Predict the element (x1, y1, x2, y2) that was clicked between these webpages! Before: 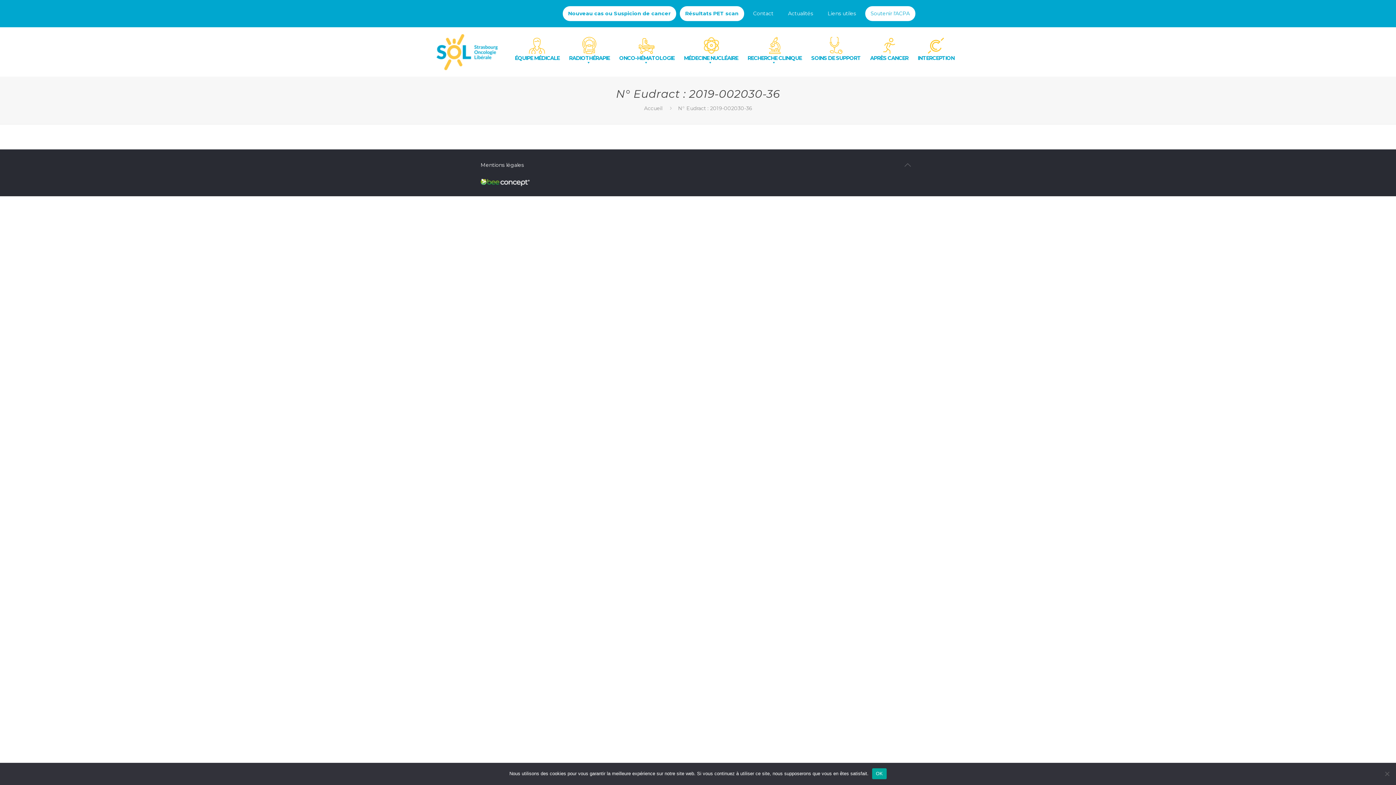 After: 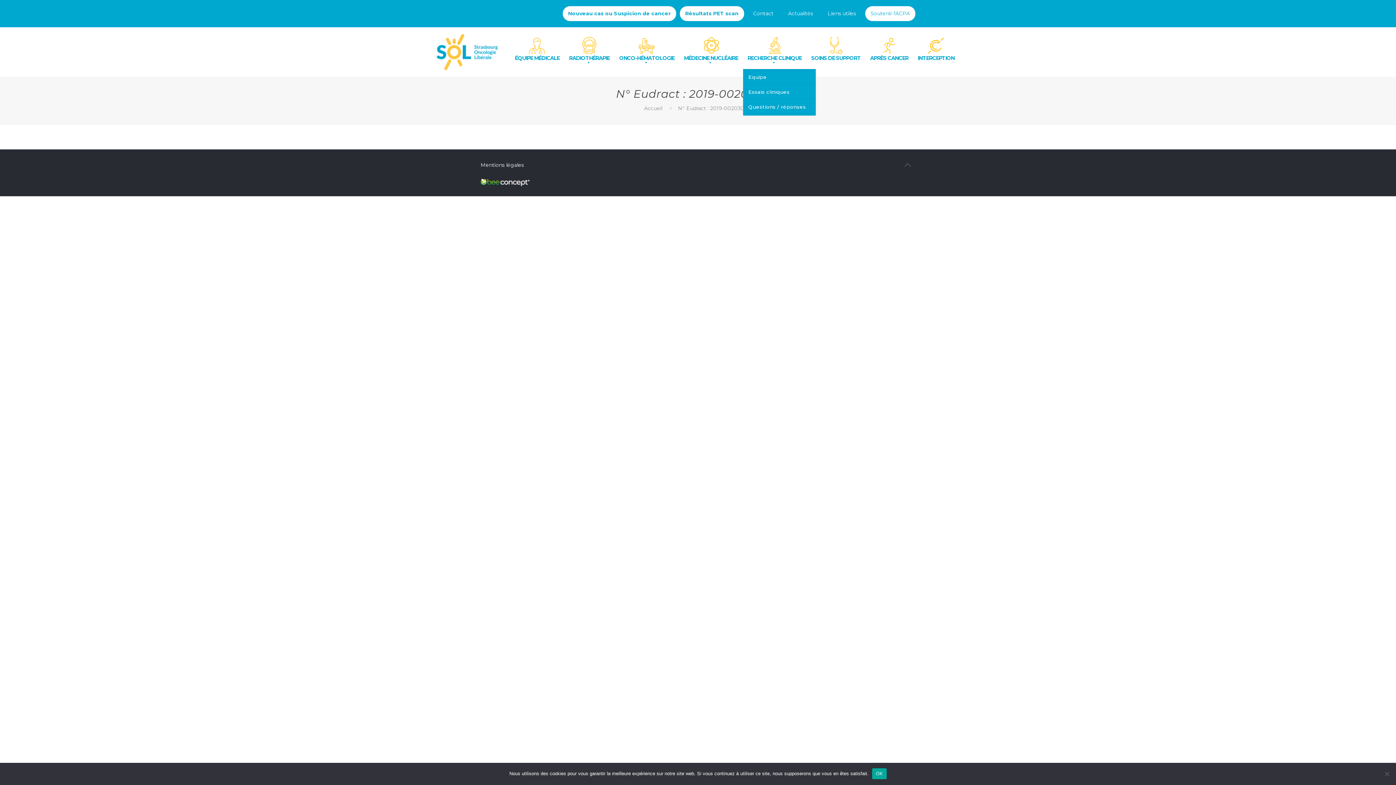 Action: label: RECHERCHE CLINIQUE bbox: (743, 34, 806, 69)